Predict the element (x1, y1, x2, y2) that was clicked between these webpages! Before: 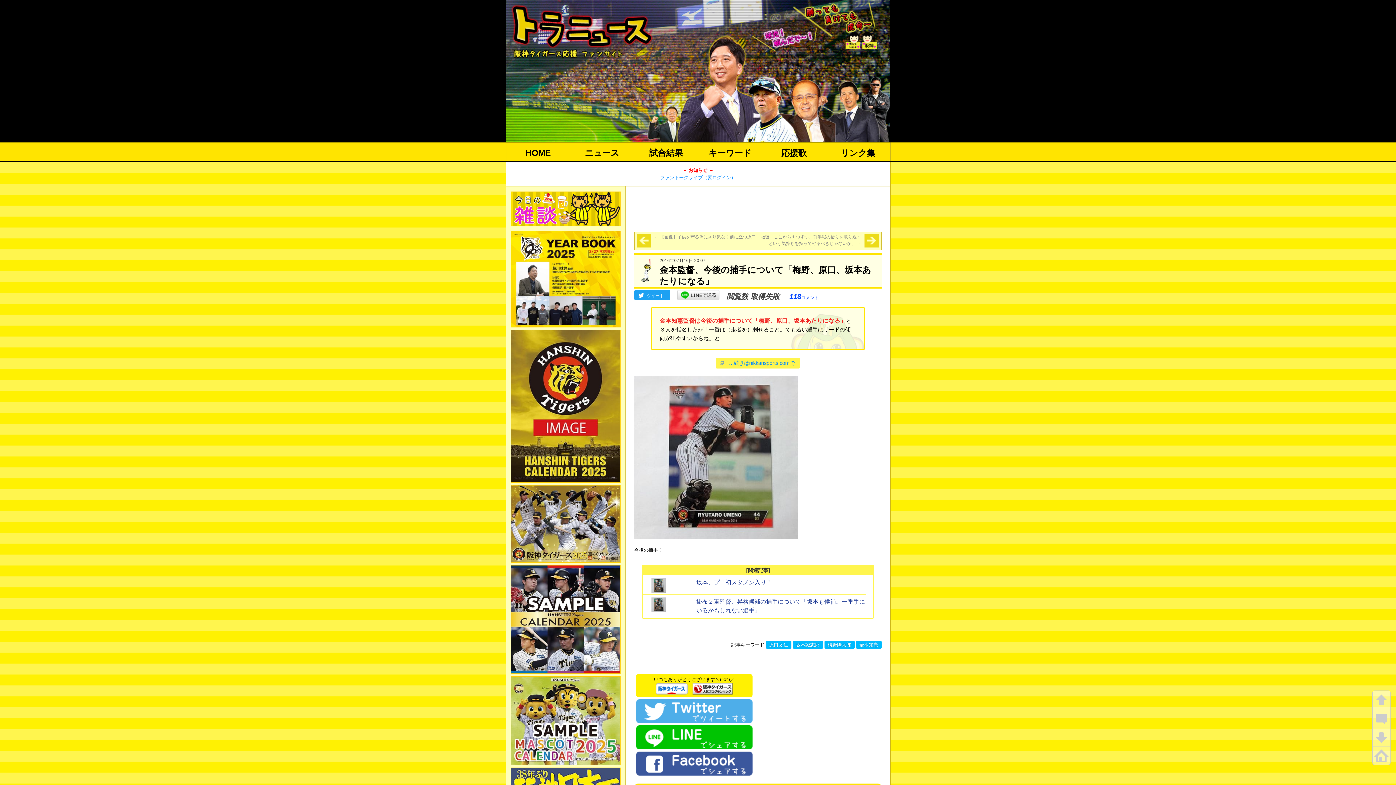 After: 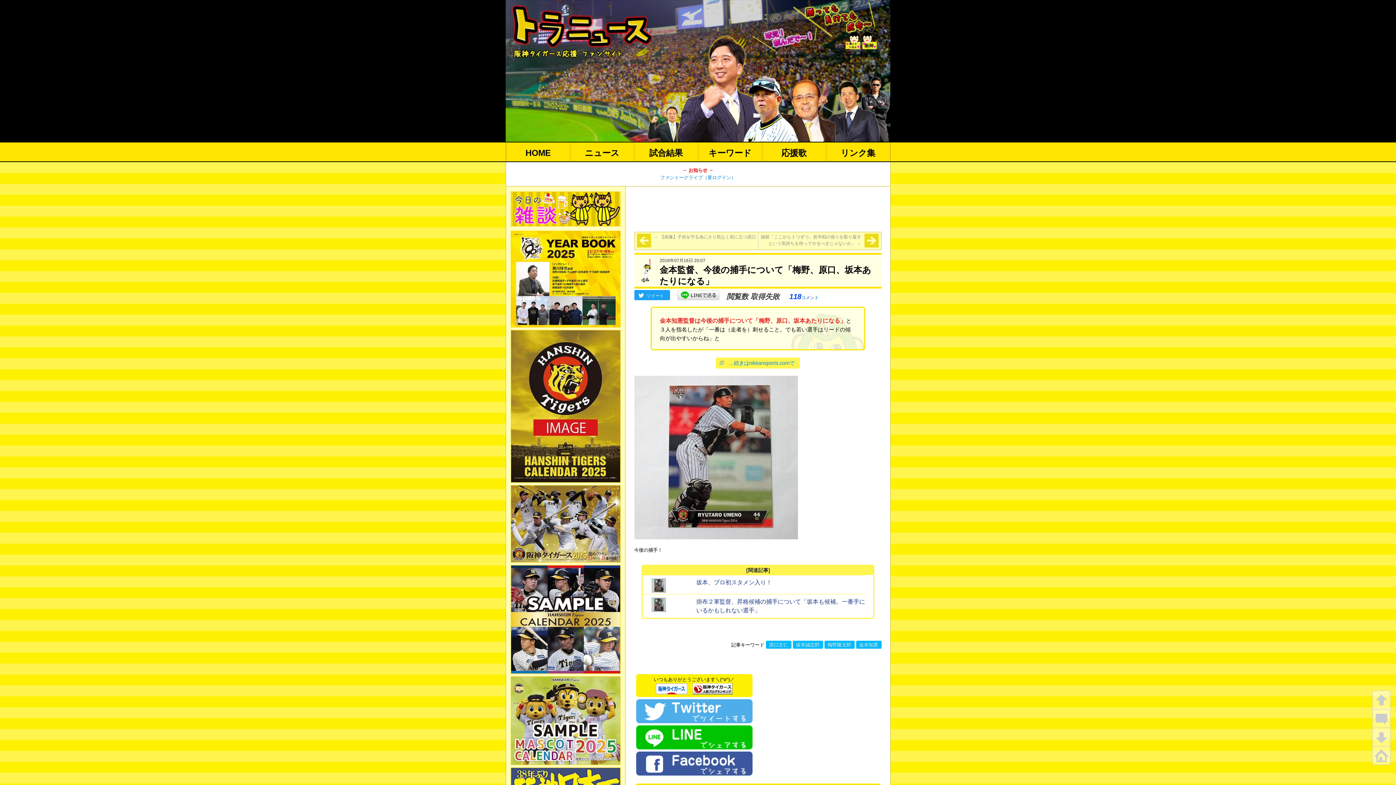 Action: bbox: (636, 725, 752, 752)